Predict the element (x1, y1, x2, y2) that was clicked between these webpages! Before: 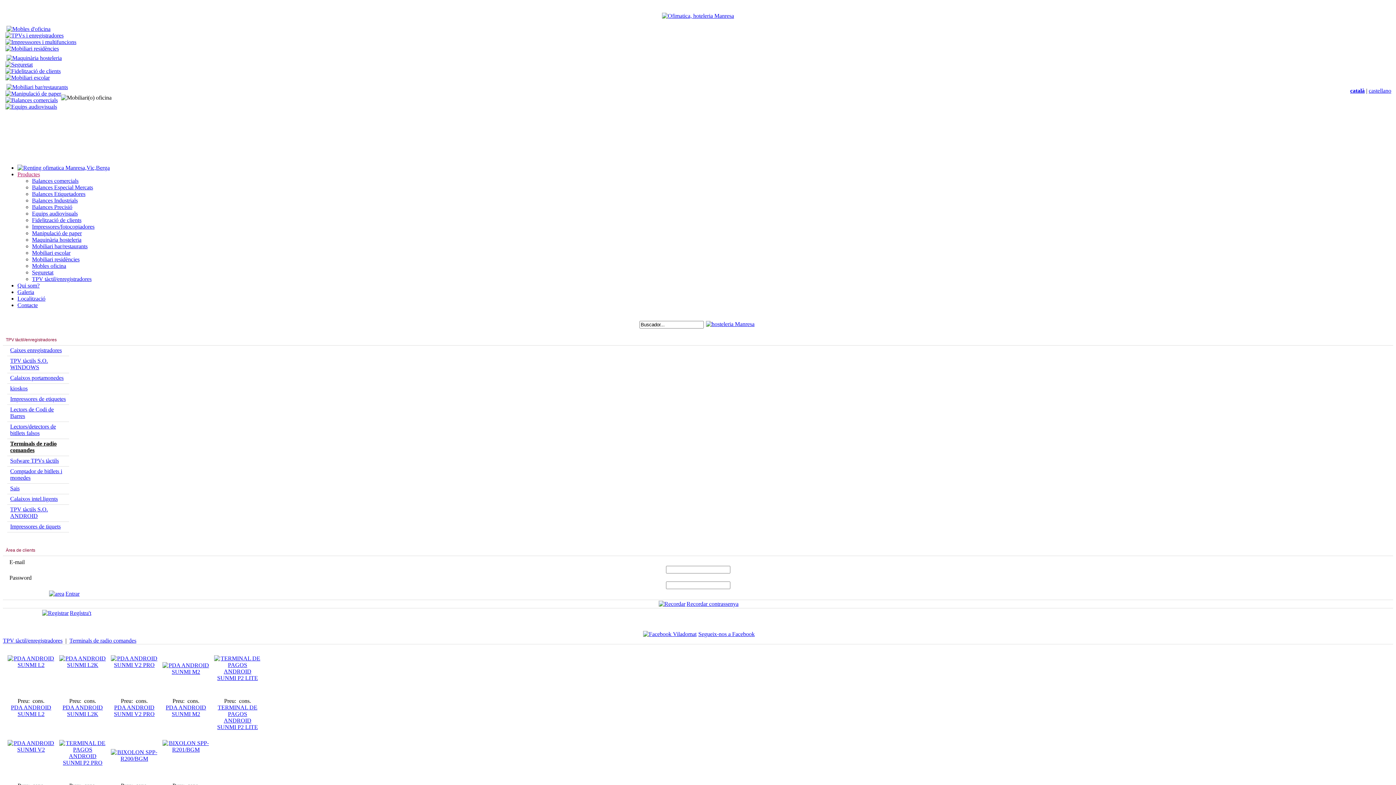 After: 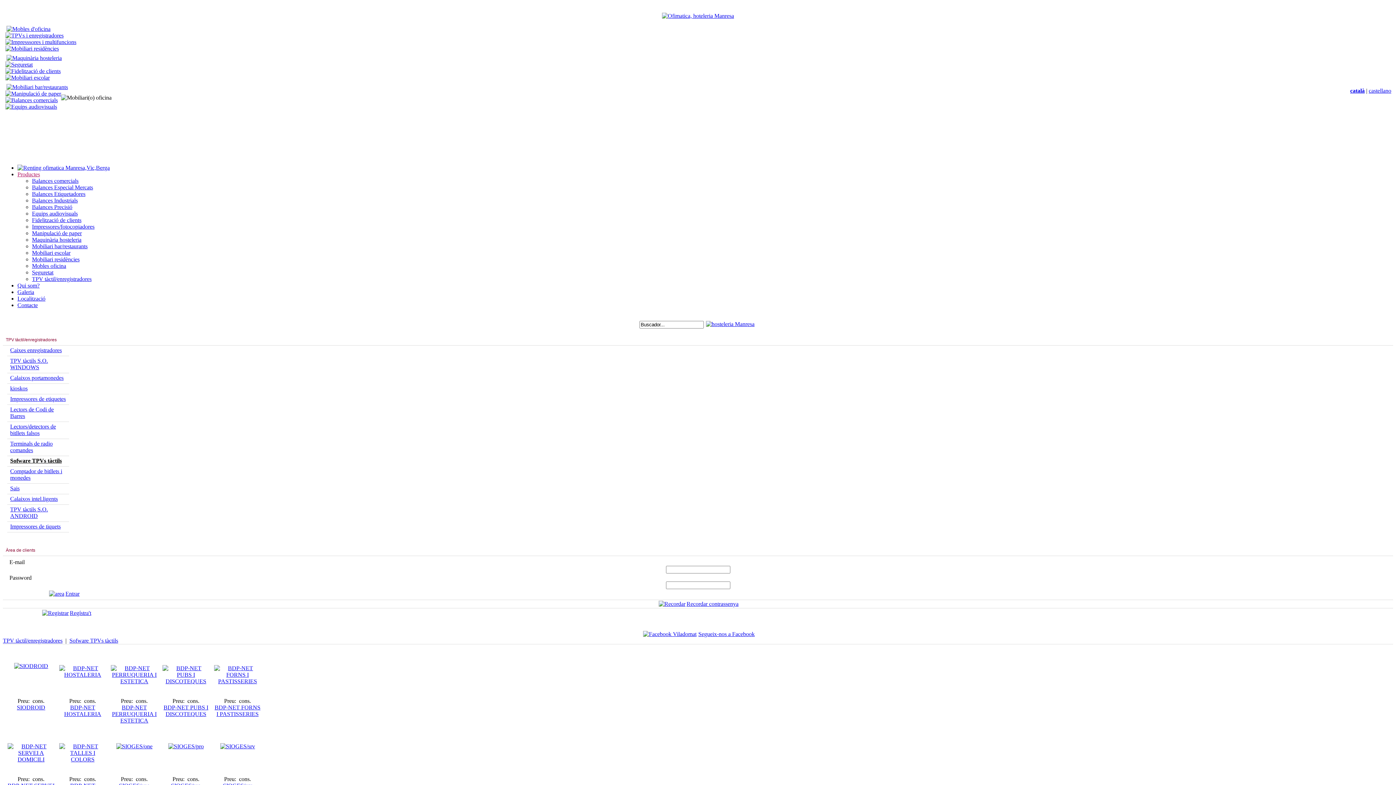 Action: label: Sofware TPVs tàctils bbox: (10, 457, 58, 464)